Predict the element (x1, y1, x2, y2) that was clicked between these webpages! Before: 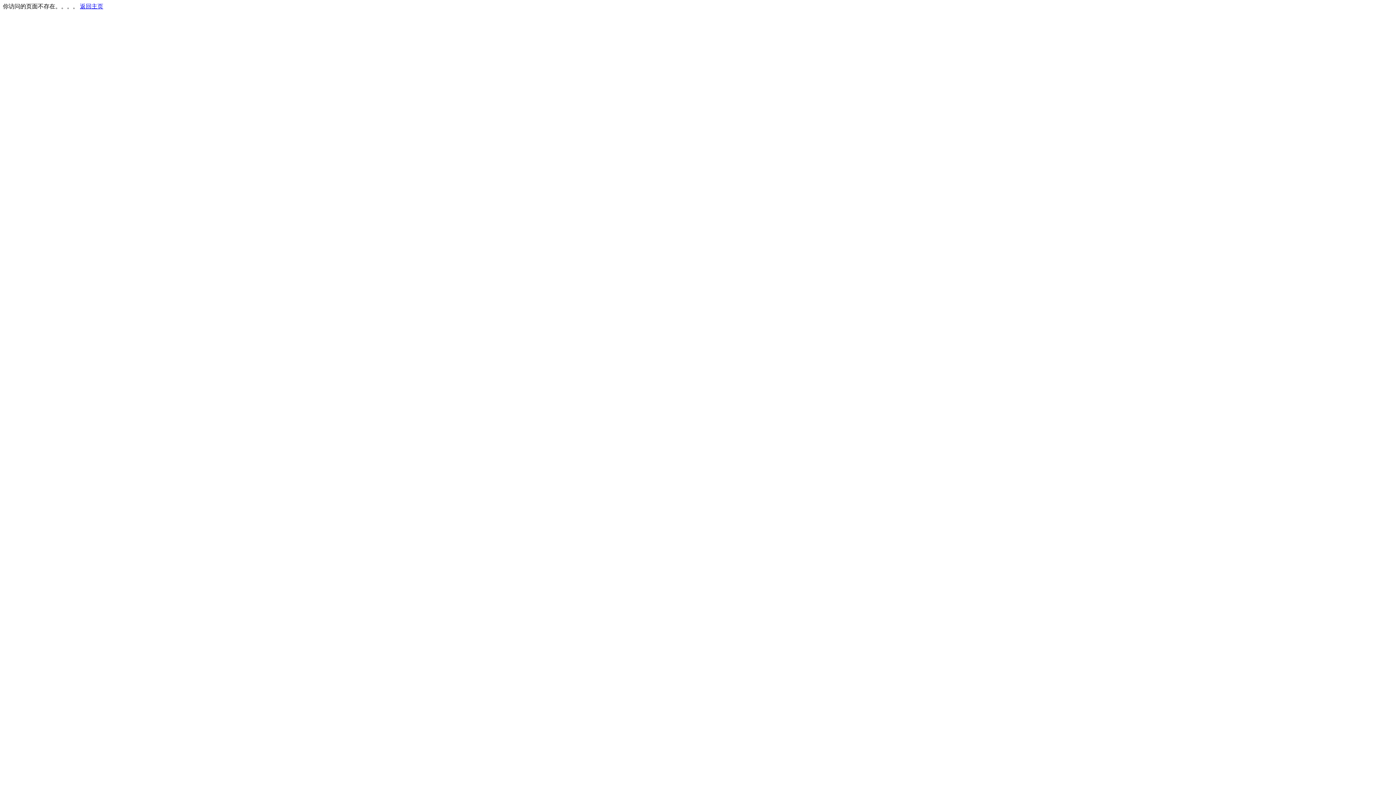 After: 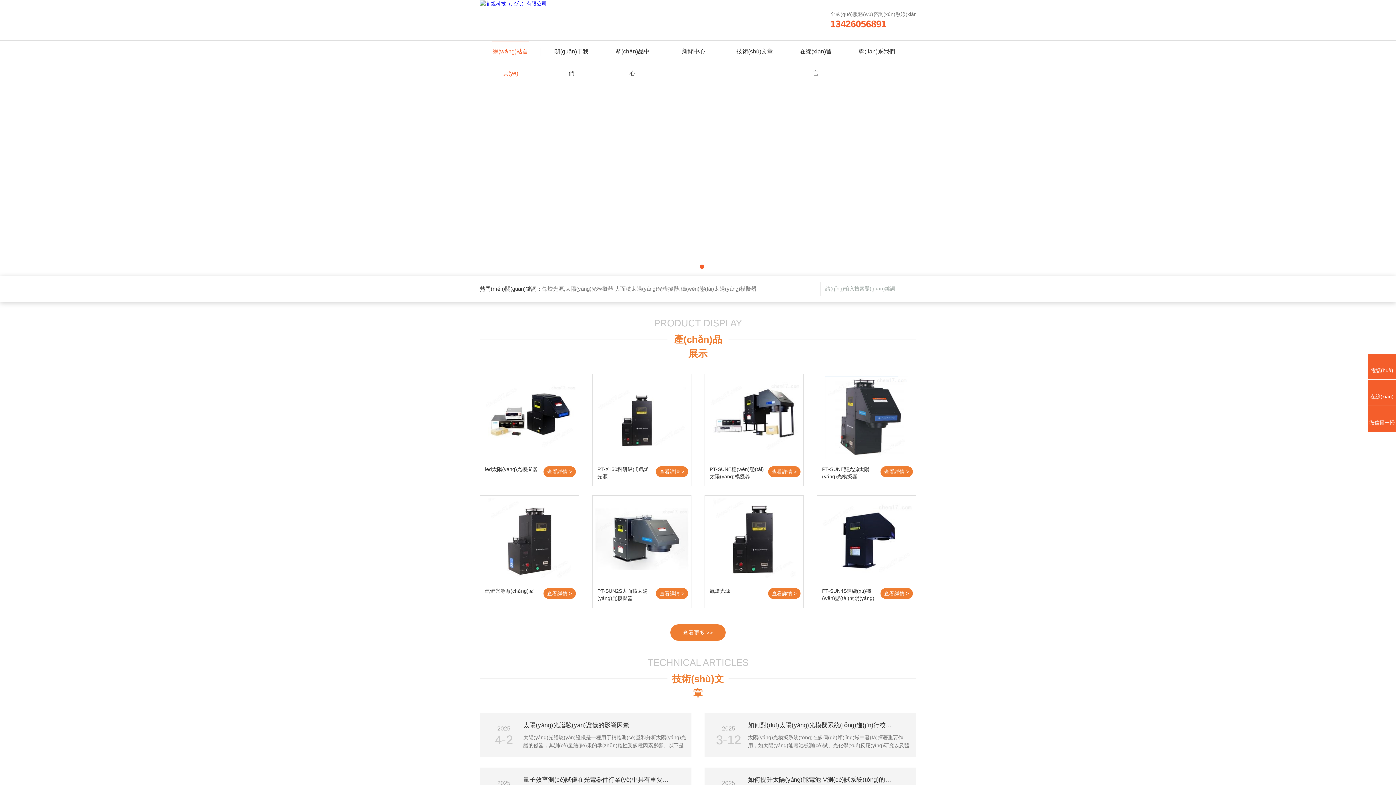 Action: label: 返回主页 bbox: (80, 3, 103, 9)